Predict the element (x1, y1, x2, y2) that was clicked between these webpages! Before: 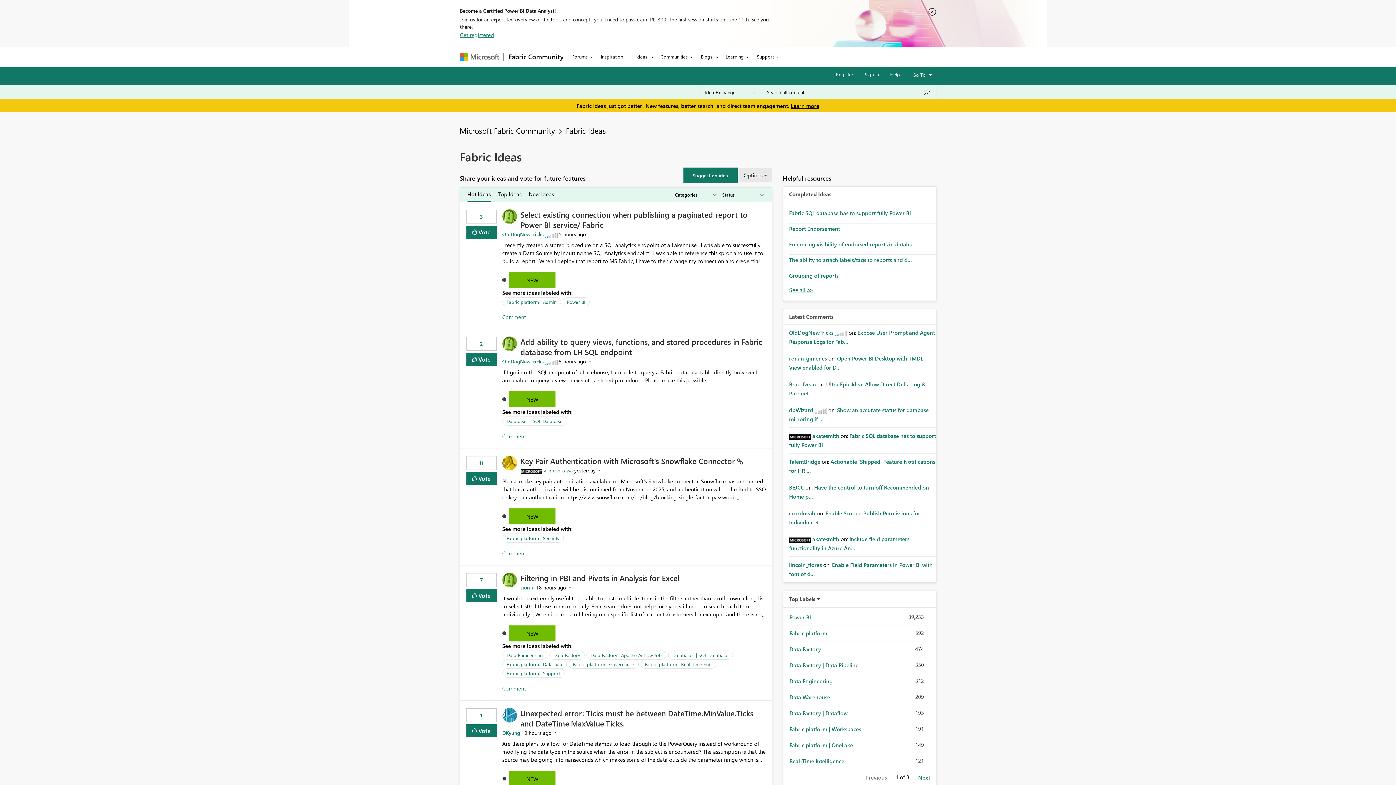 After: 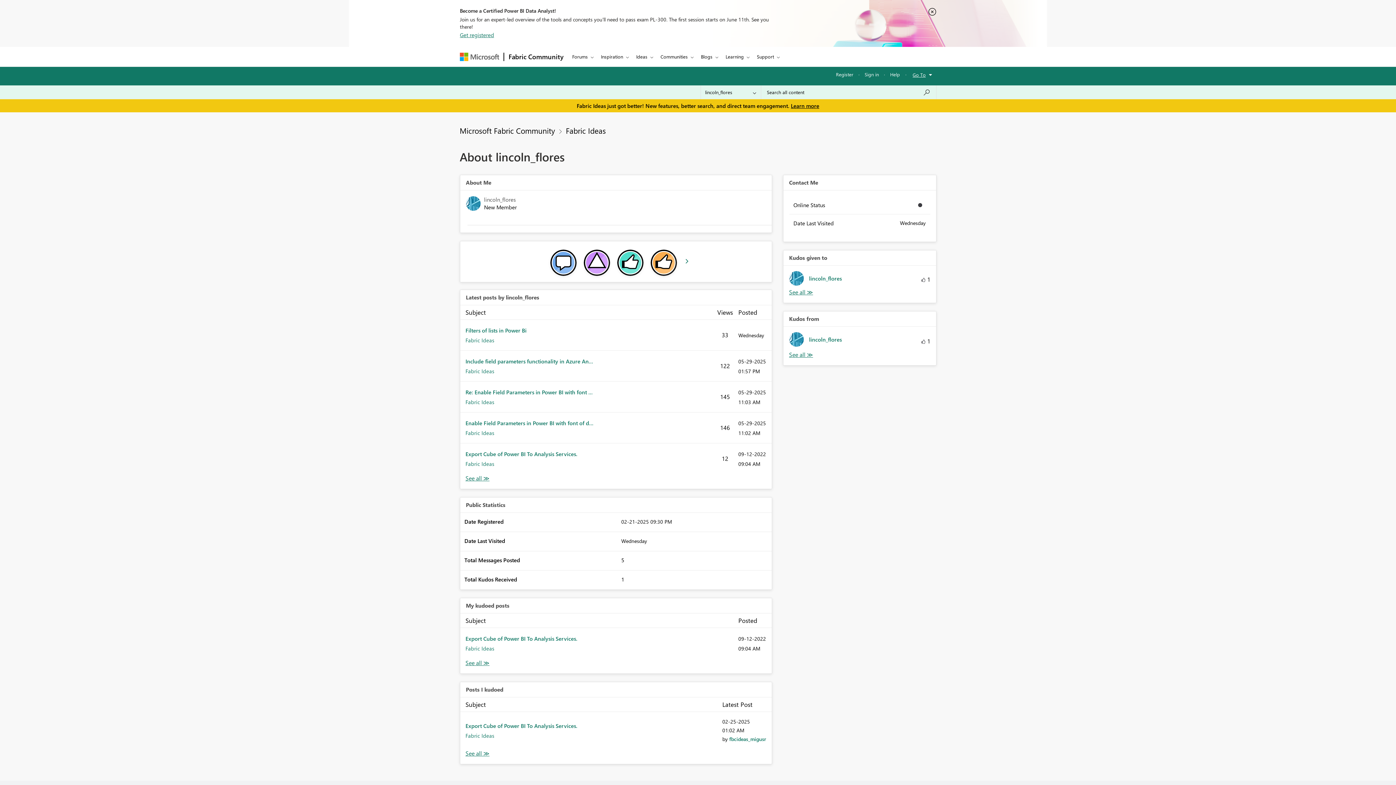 Action: bbox: (789, 561, 822, 568) label: View Profile of lincoln_flores